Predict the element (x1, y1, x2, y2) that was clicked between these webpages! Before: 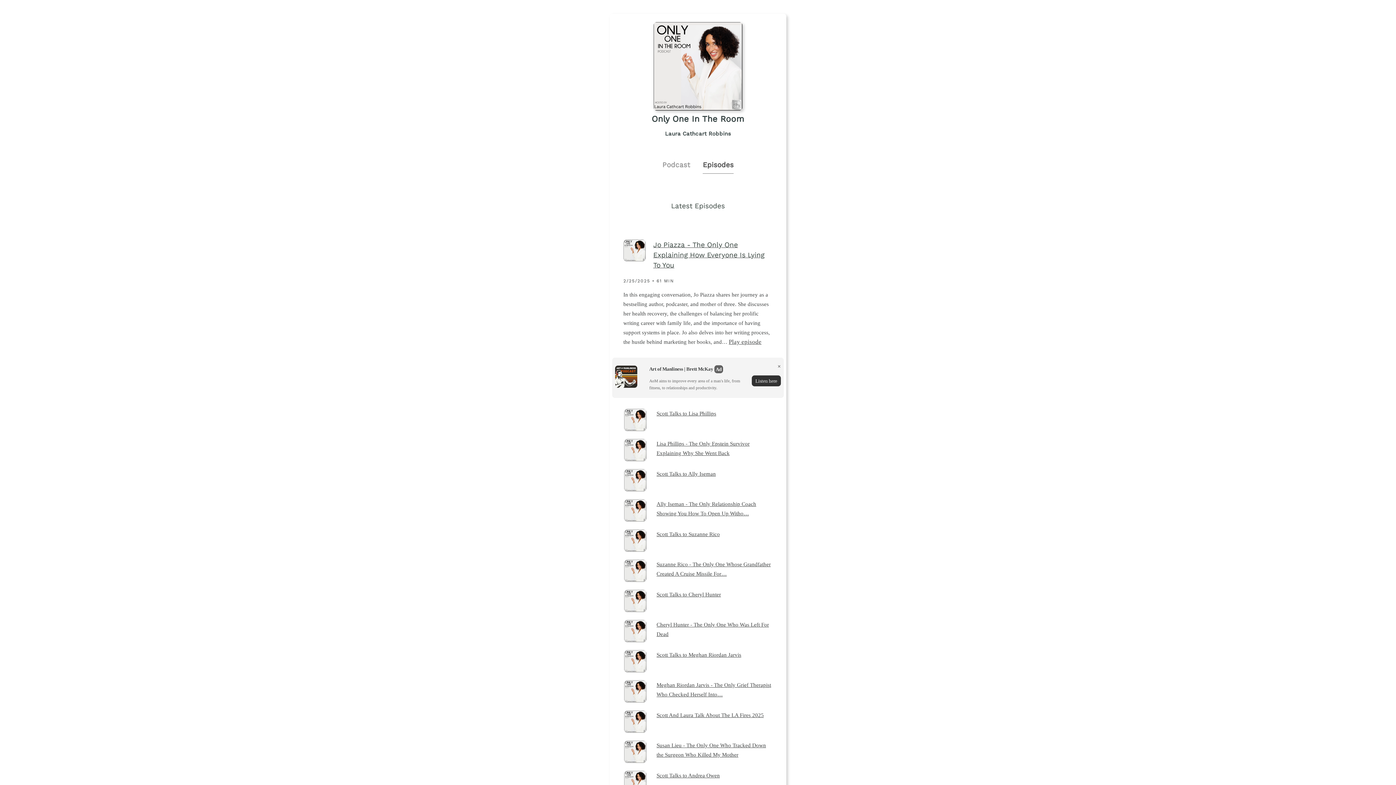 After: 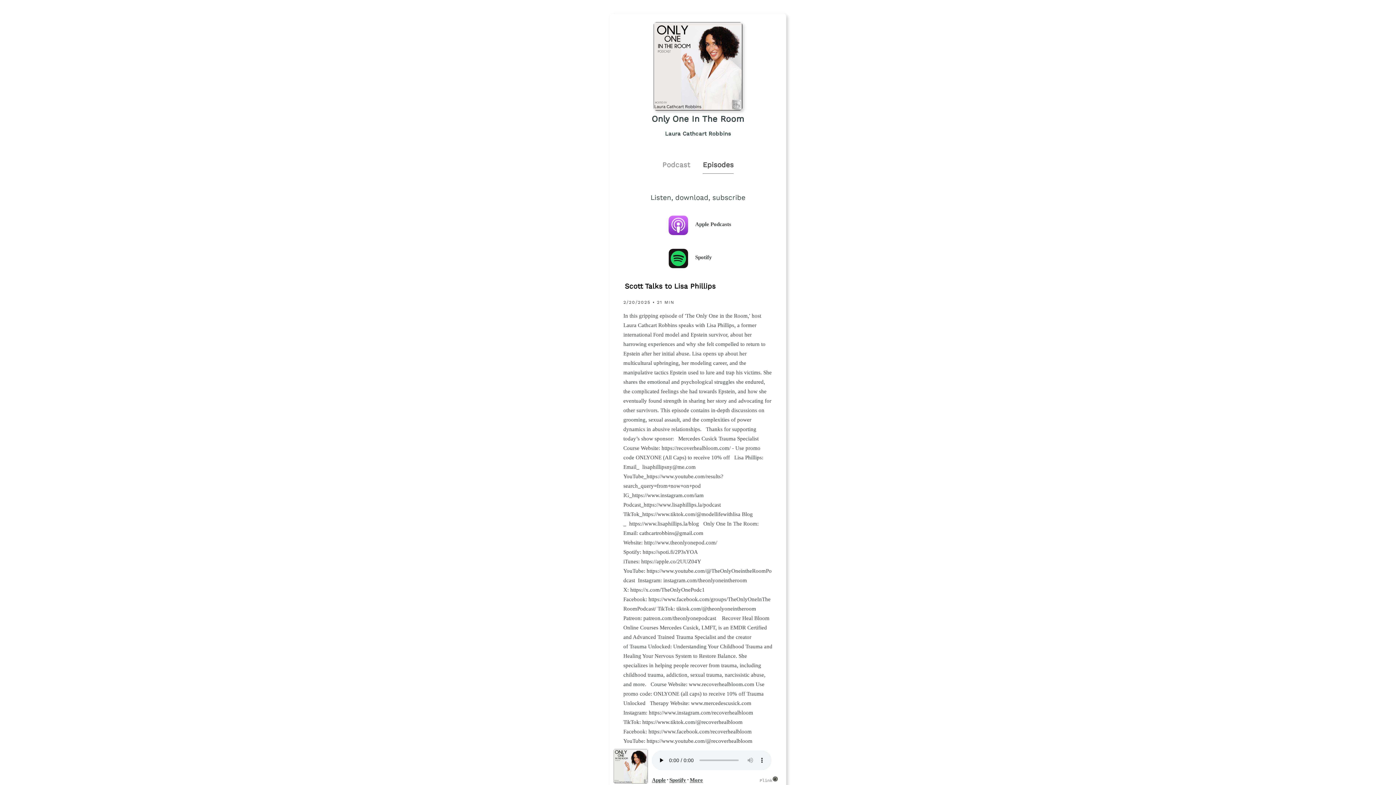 Action: label: Scott Talks to Lisa Phillips bbox: (656, 409, 772, 418)